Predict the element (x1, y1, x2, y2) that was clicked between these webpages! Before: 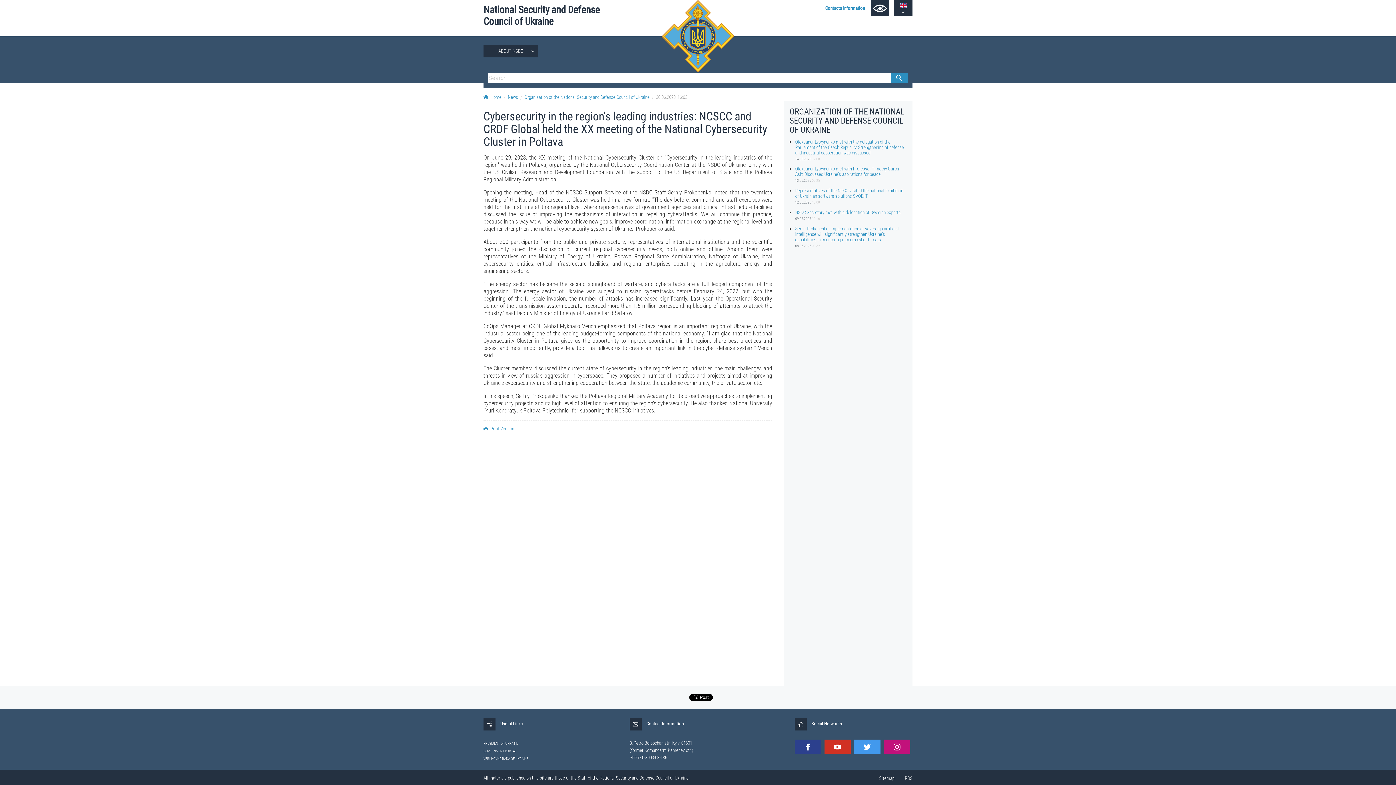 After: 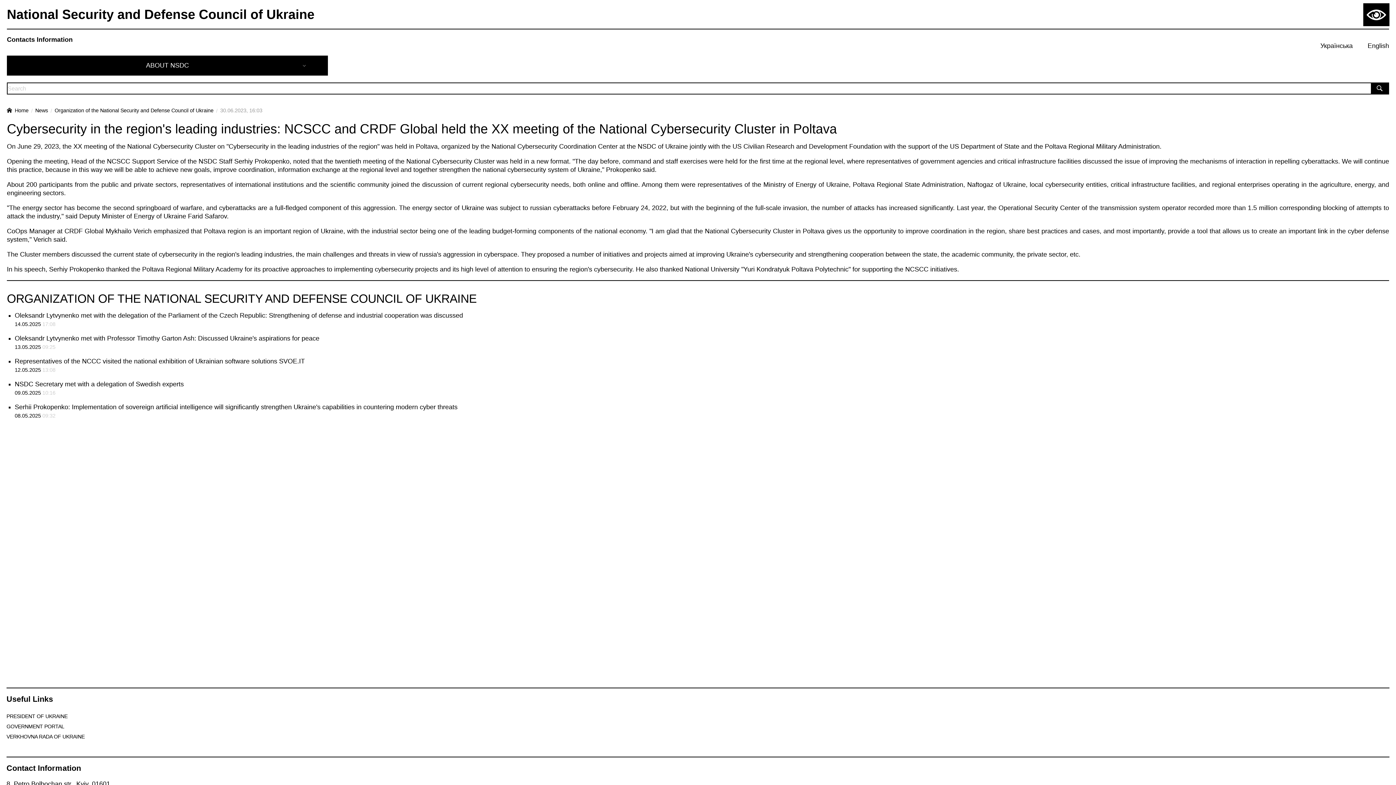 Action: bbox: (870, 0, 889, 16)